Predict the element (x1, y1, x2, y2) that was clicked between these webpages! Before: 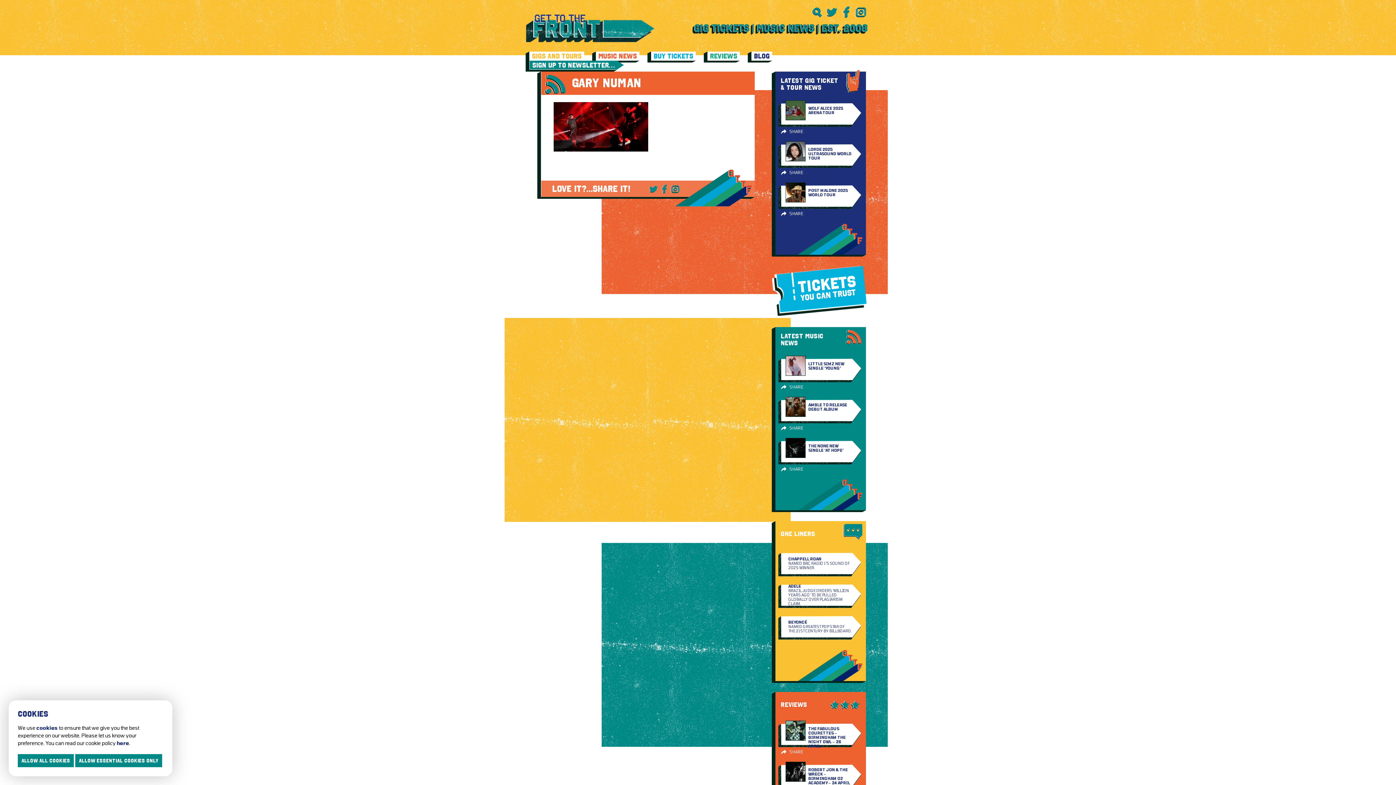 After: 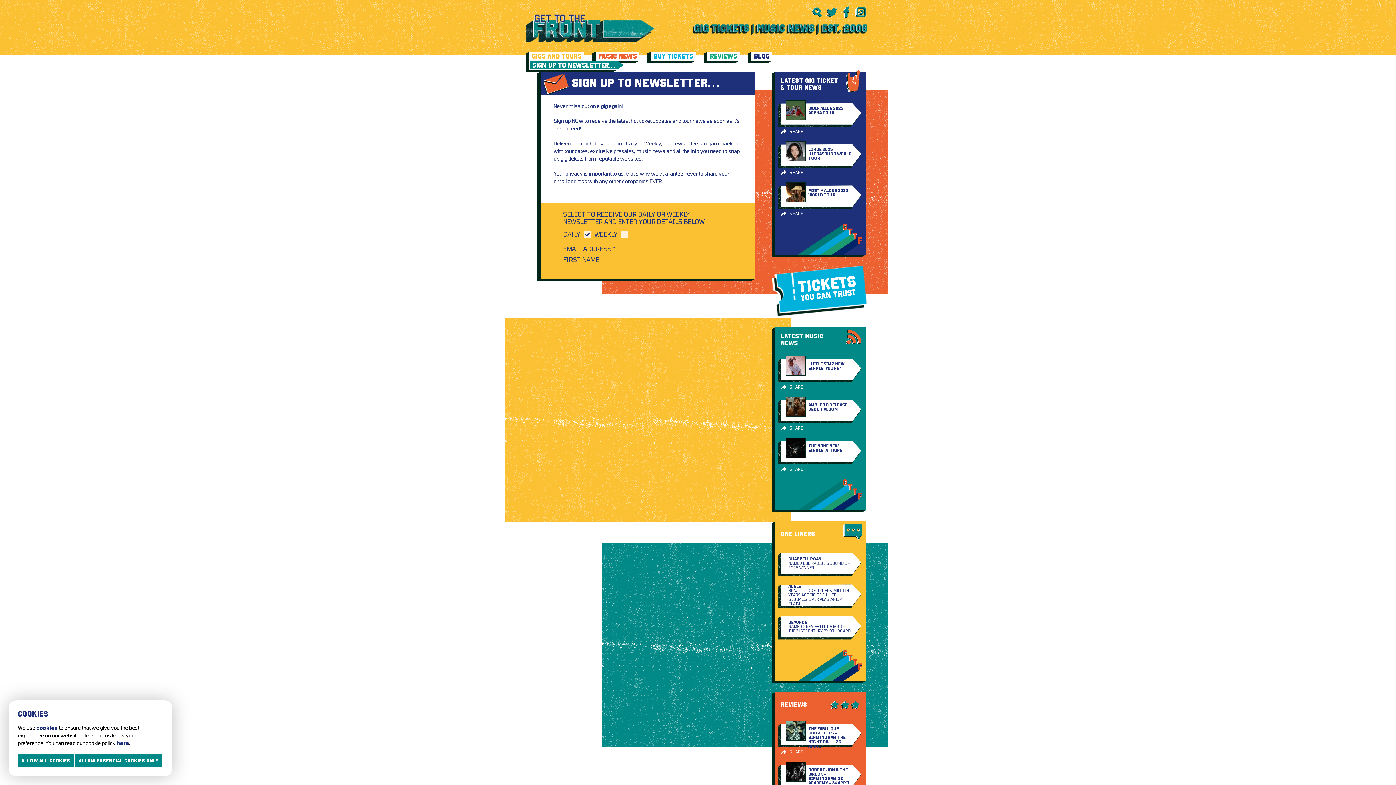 Action: label: SIGN UP TO NEWSLETTER… bbox: (529, 60, 617, 69)